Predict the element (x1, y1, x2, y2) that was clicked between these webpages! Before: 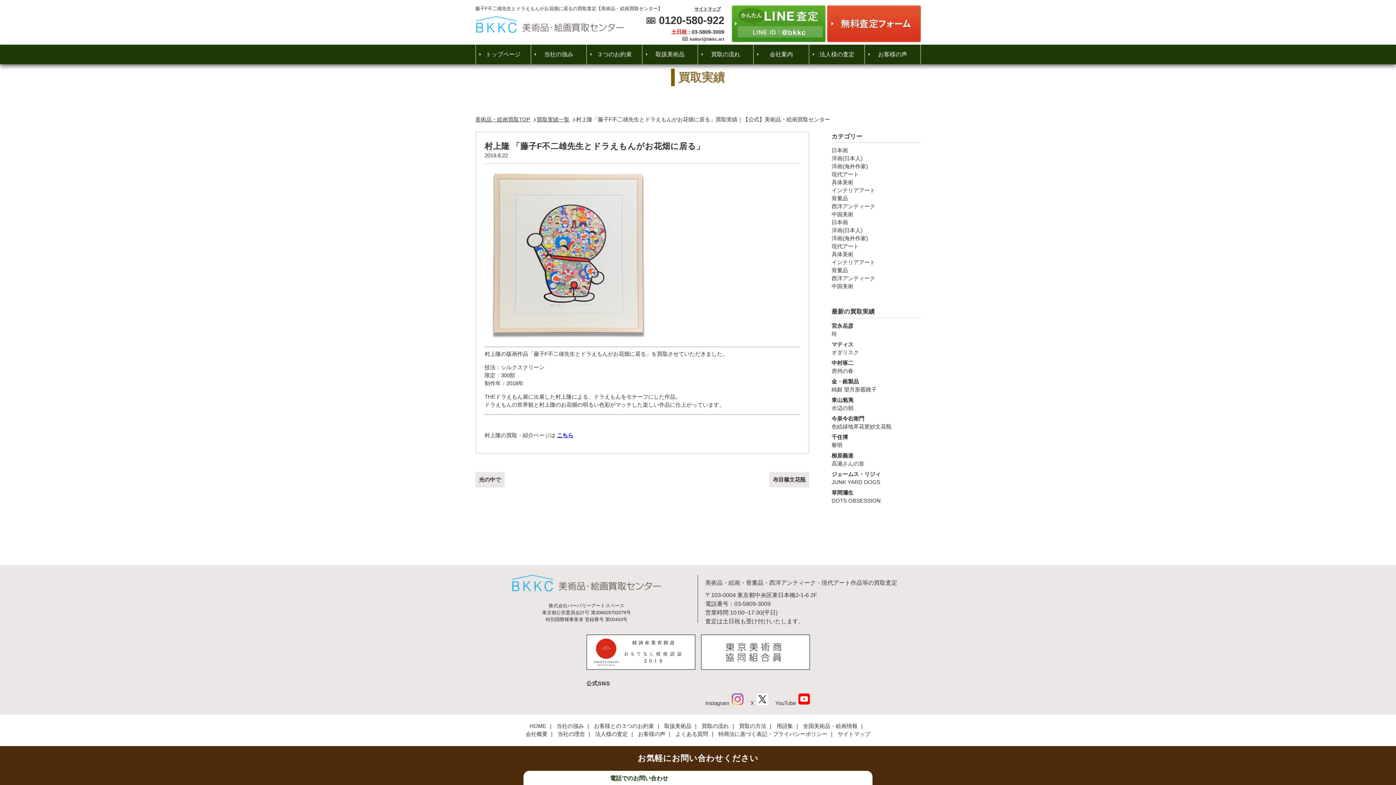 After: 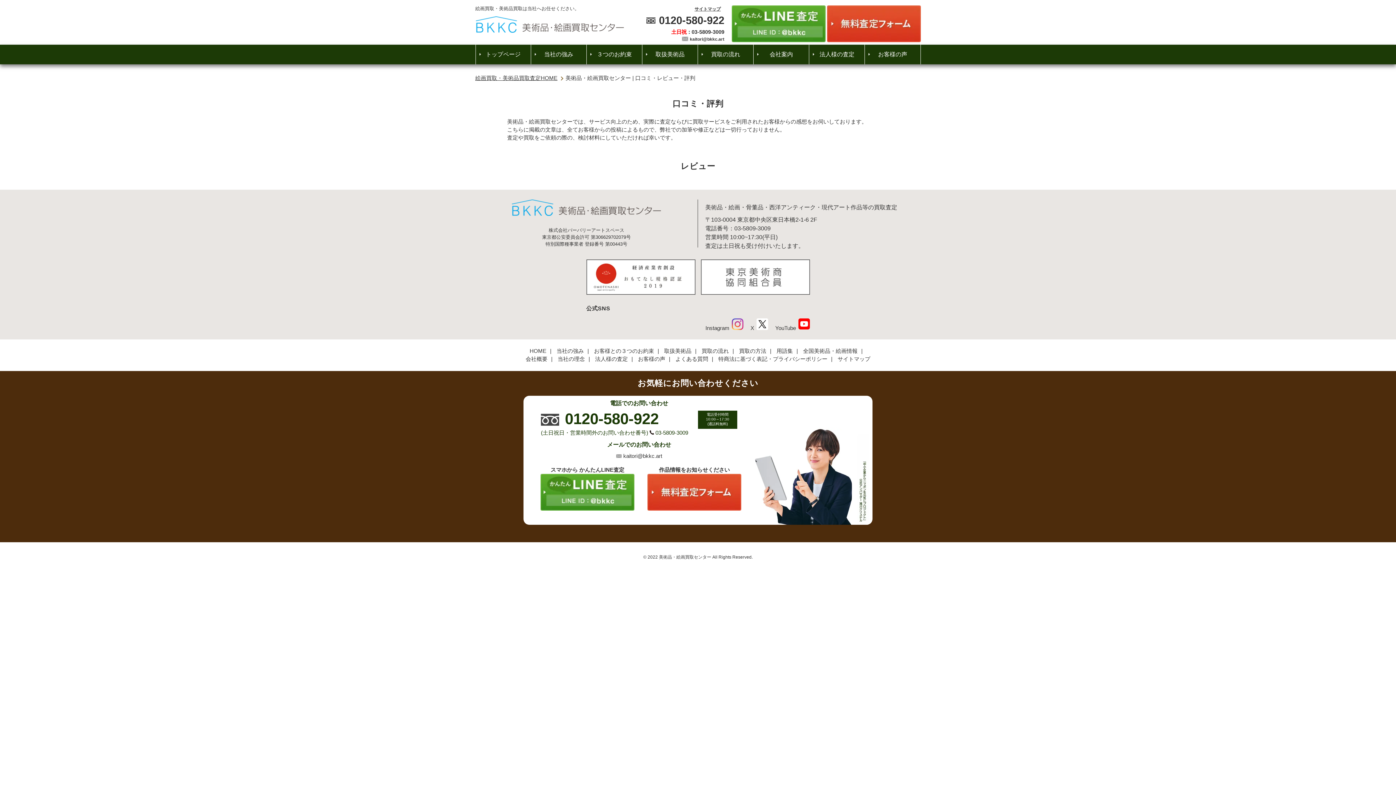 Action: bbox: (638, 731, 665, 737) label: お客様の声